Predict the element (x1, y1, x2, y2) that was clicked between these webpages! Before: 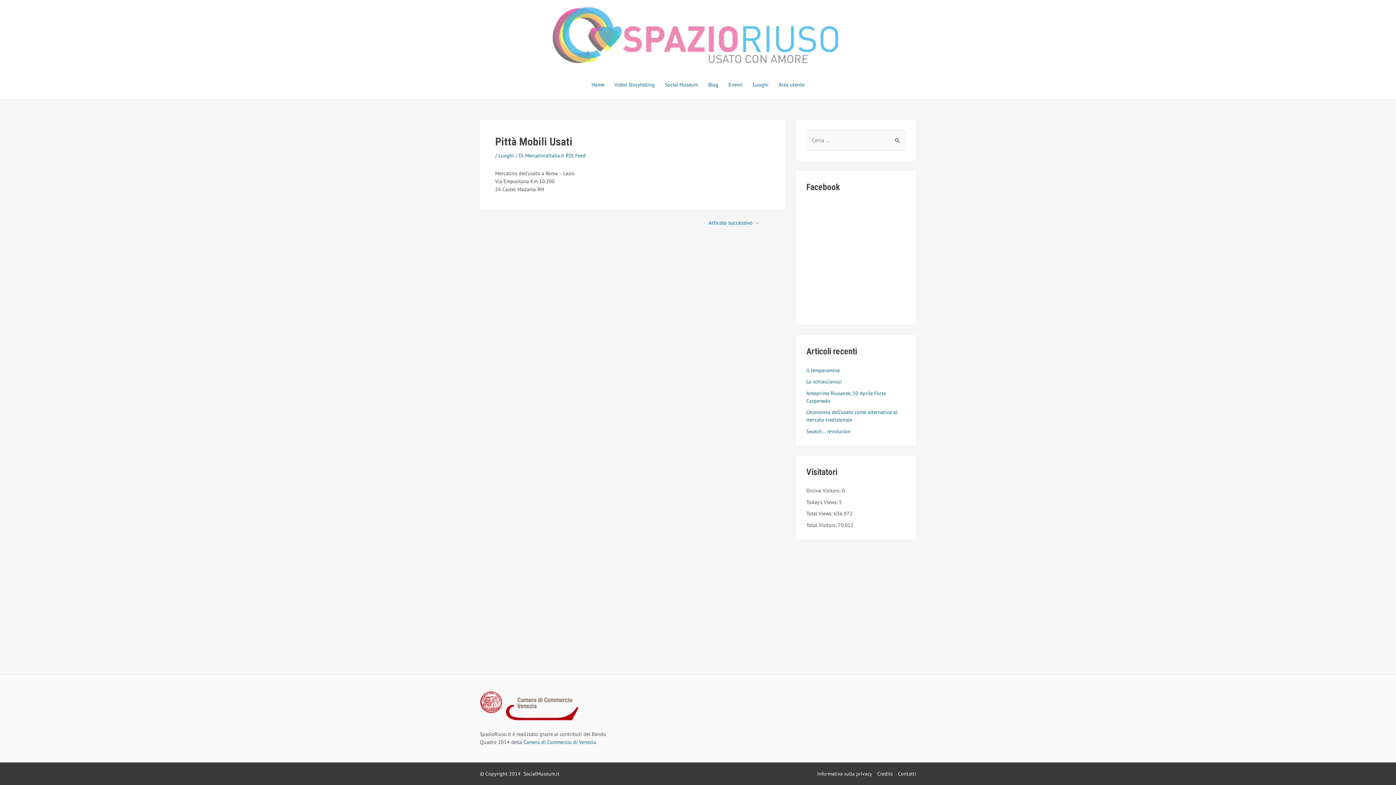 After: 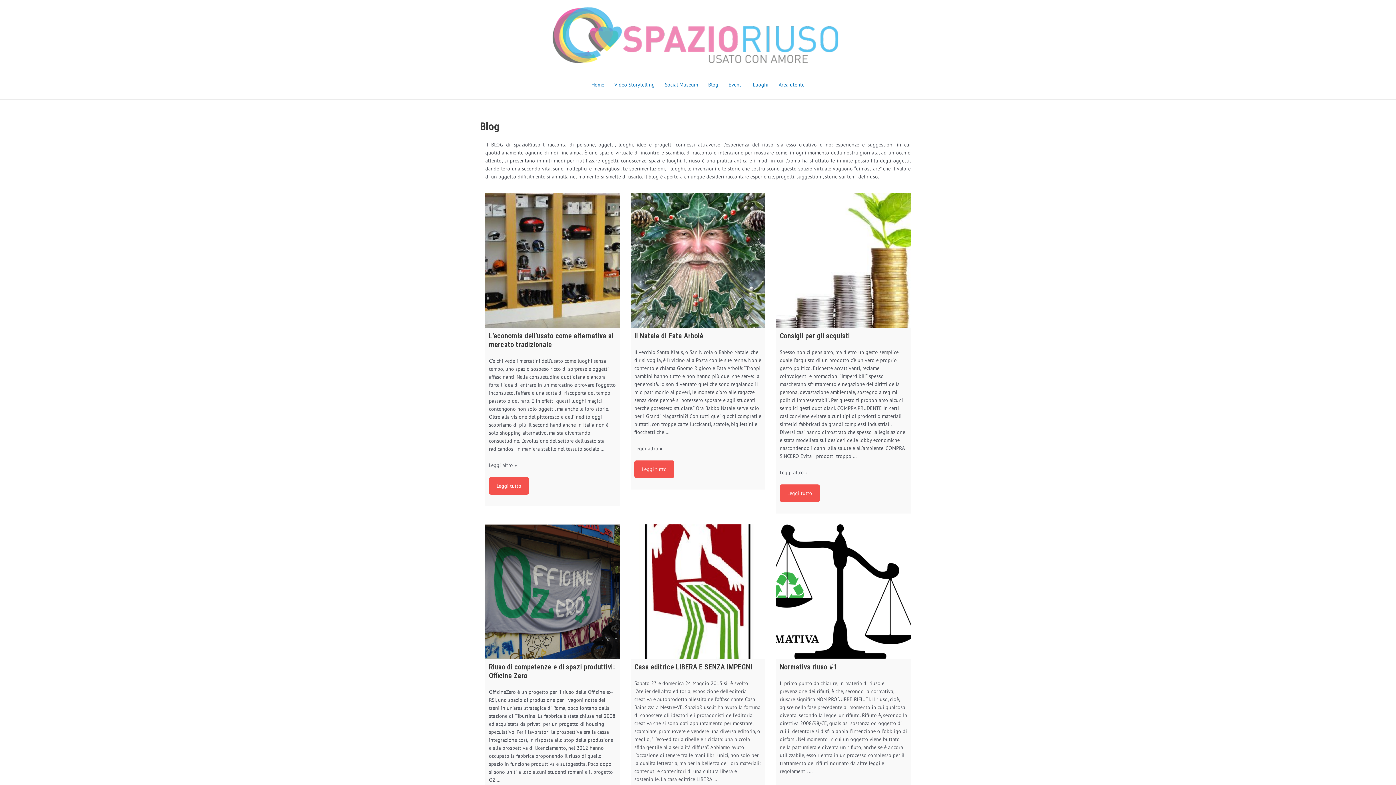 Action: bbox: (703, 70, 723, 99) label: Blog